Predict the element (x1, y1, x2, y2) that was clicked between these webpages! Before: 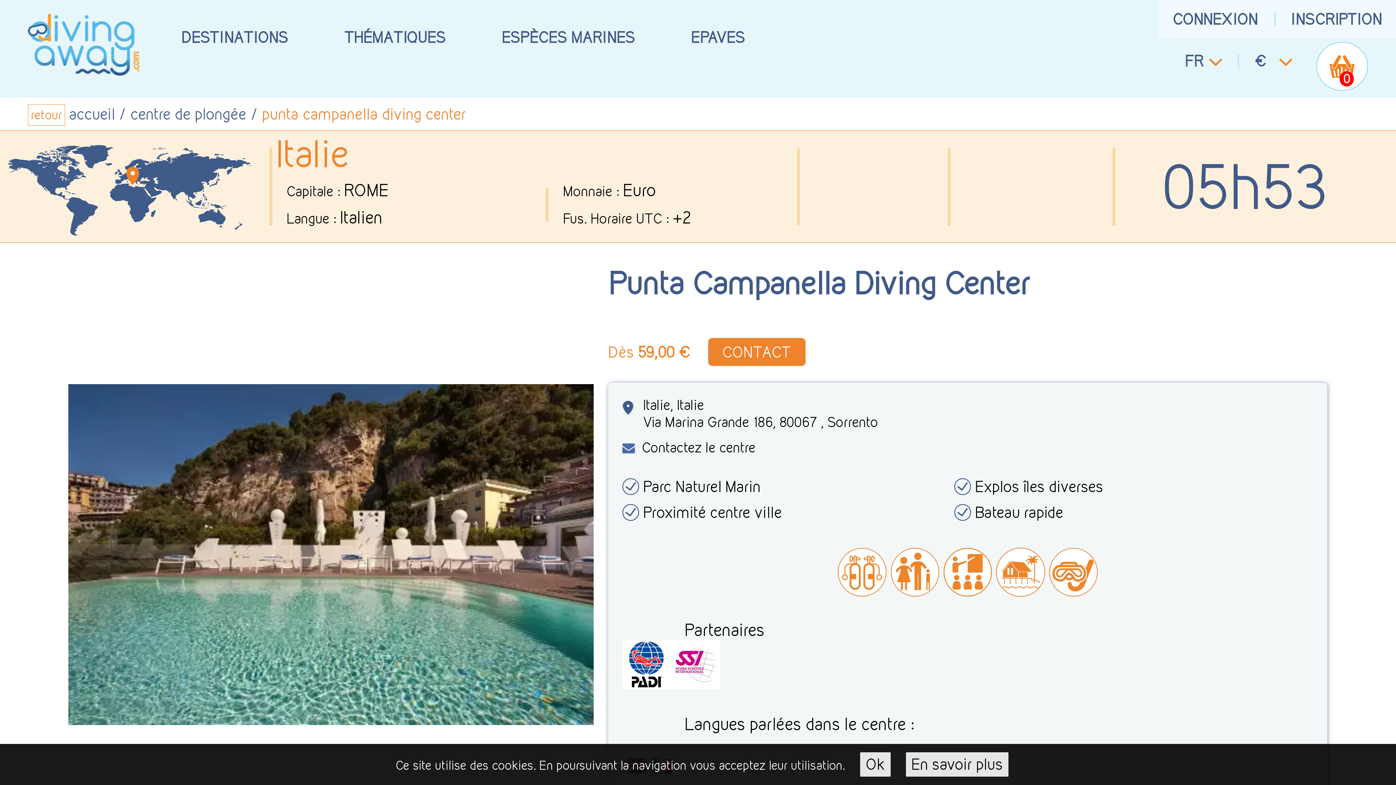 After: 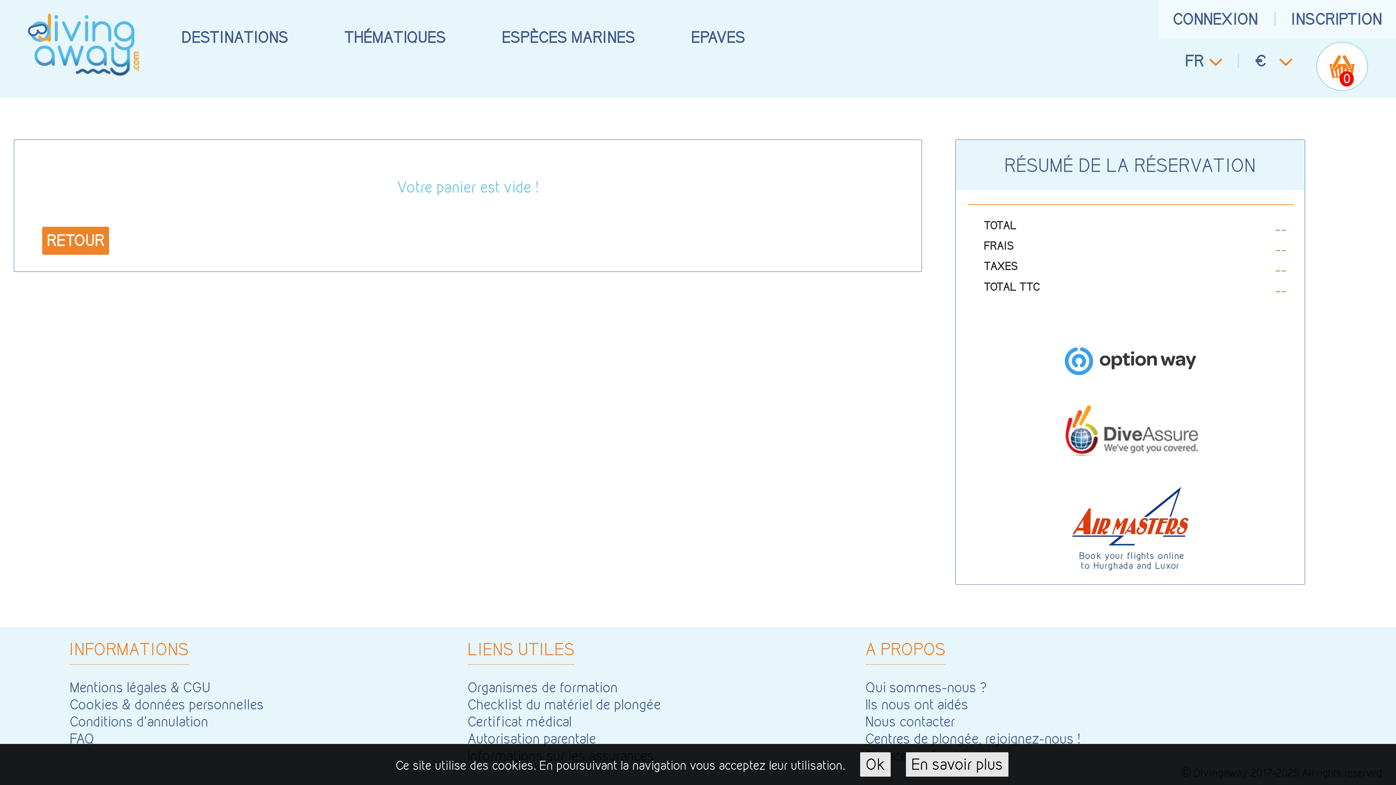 Action: bbox: (1316, 41, 1368, 90) label: 0